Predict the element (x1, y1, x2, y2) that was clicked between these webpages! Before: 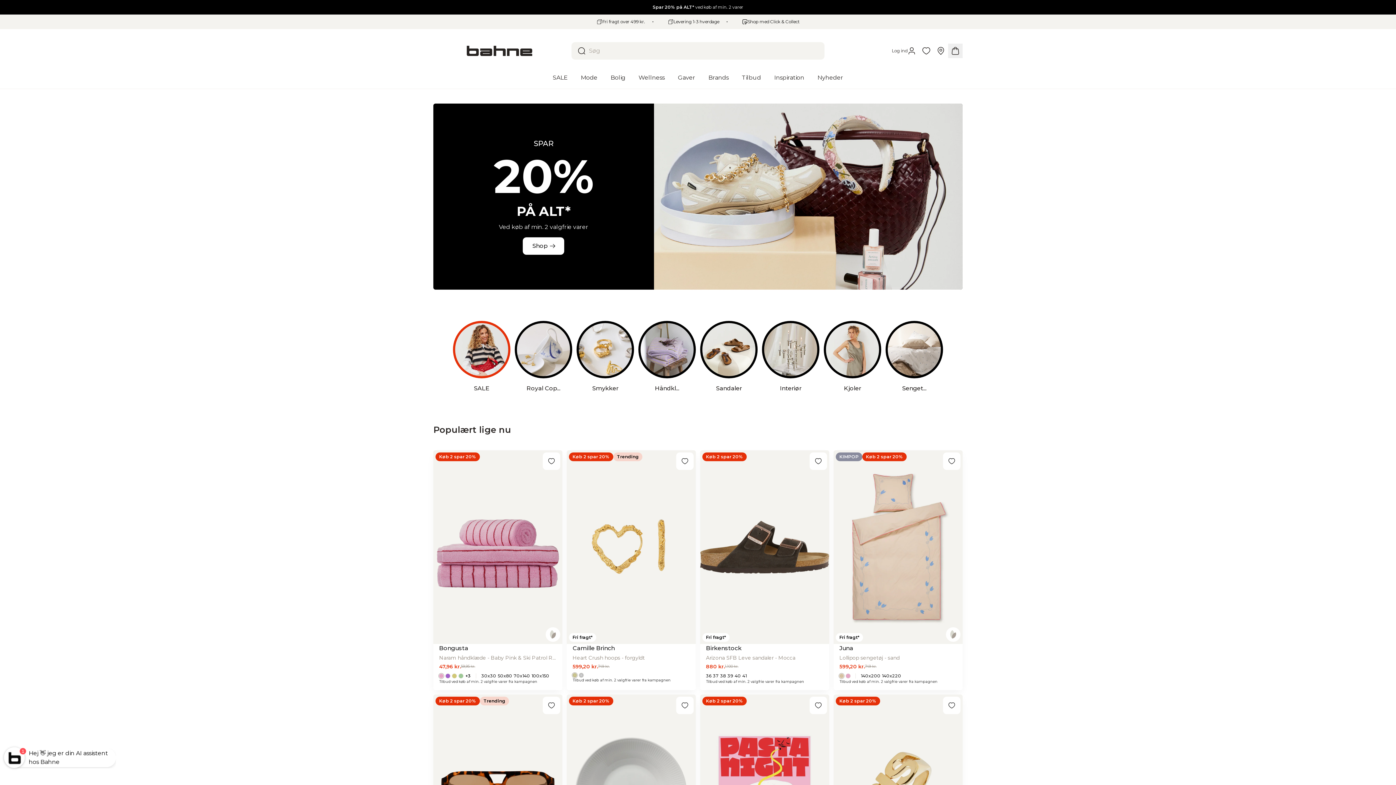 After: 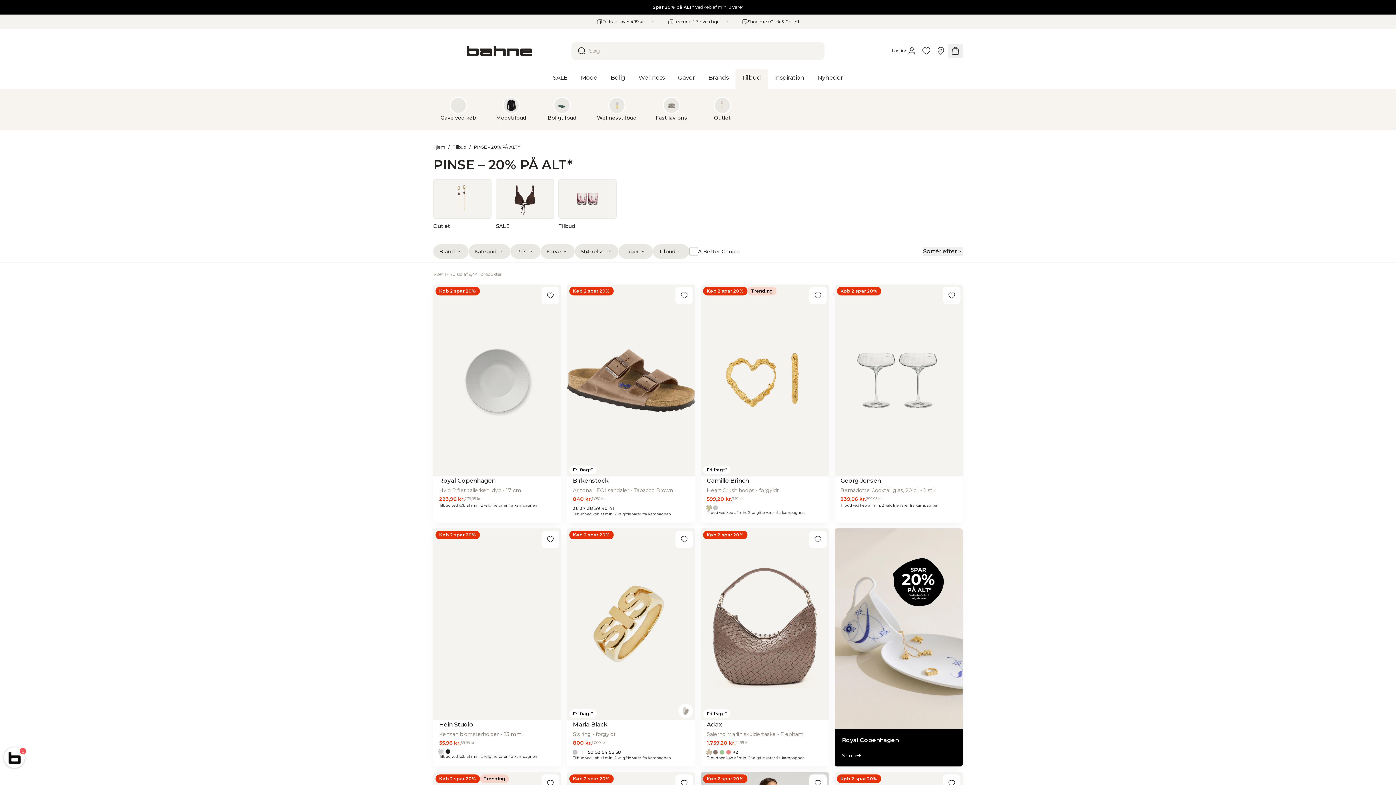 Action: bbox: (523, 237, 564, 254) label: Shop